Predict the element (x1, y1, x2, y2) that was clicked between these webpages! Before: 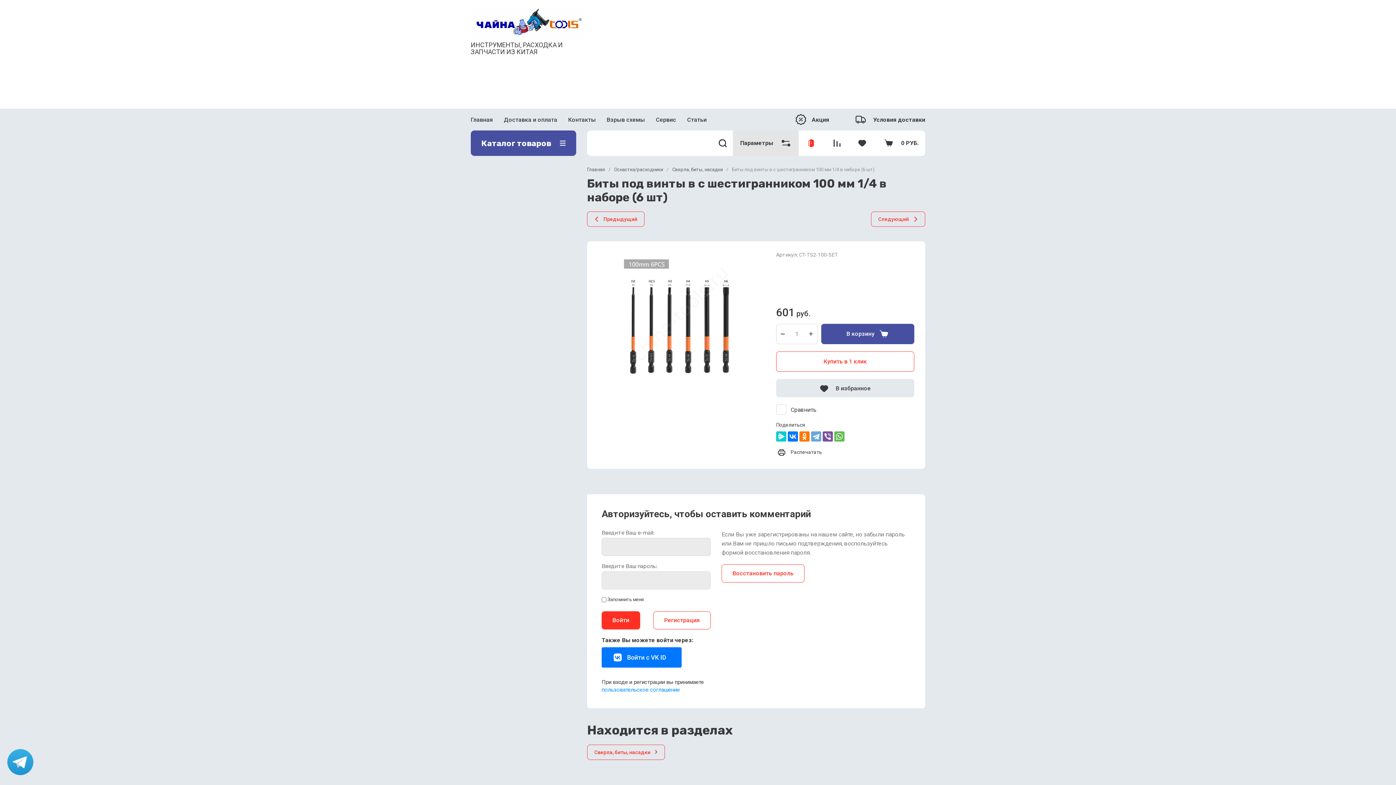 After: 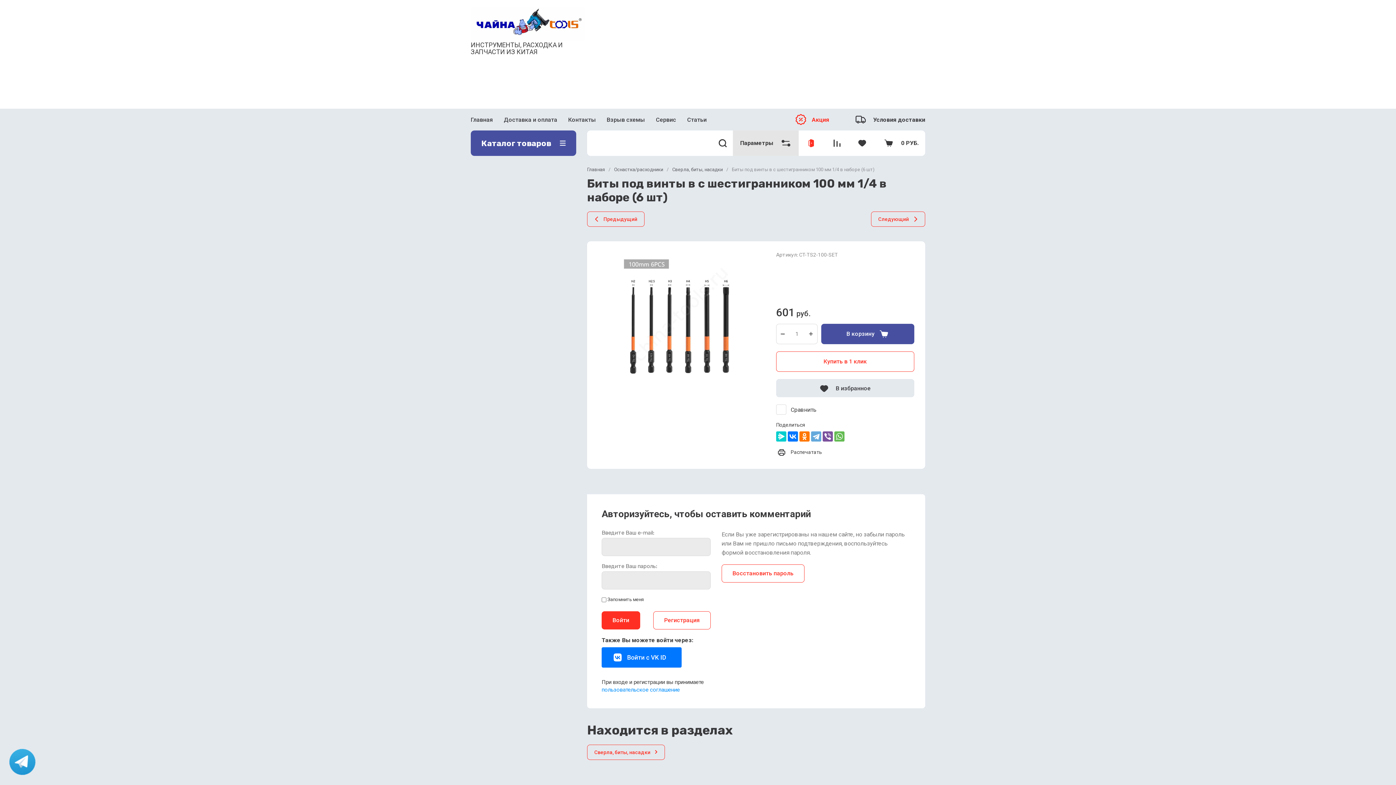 Action: label: Акция bbox: (795, 114, 829, 125)